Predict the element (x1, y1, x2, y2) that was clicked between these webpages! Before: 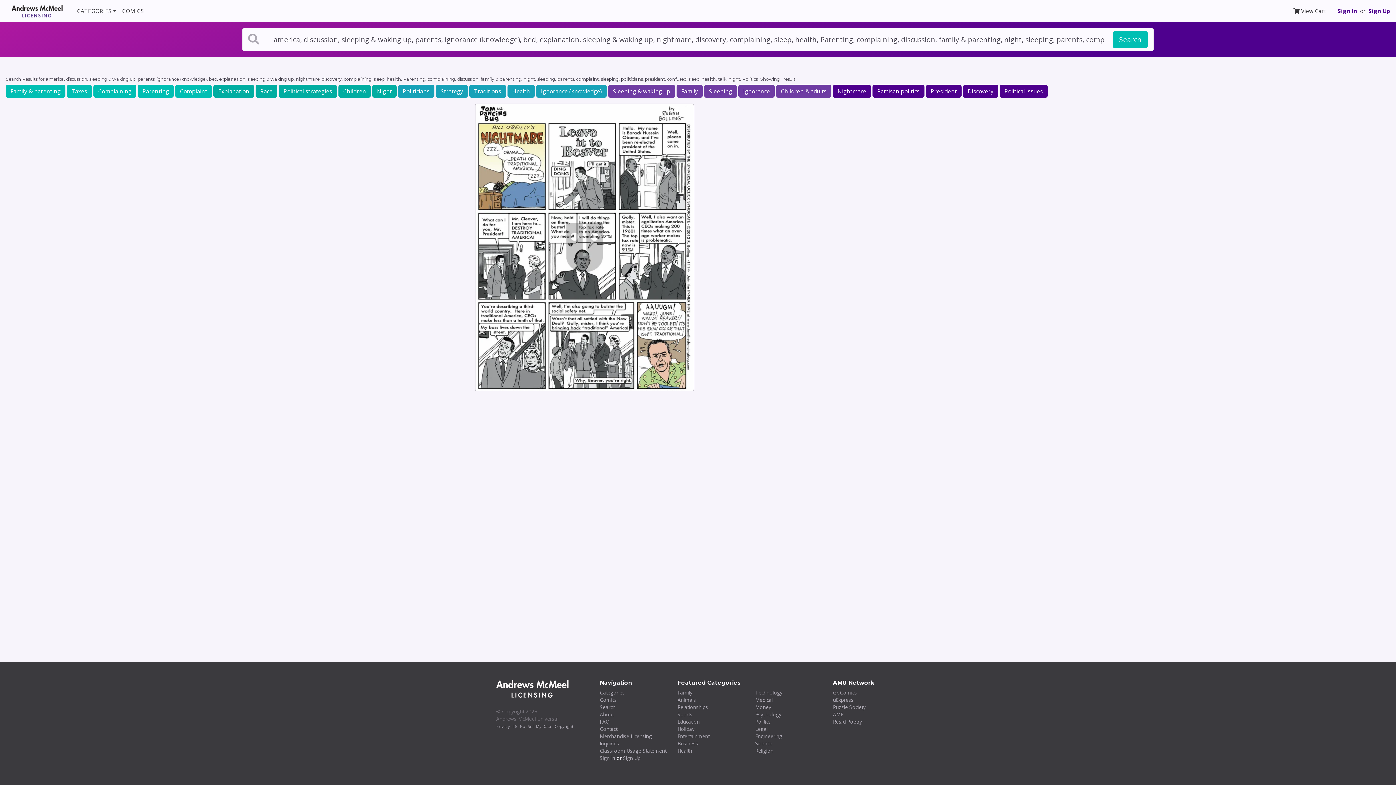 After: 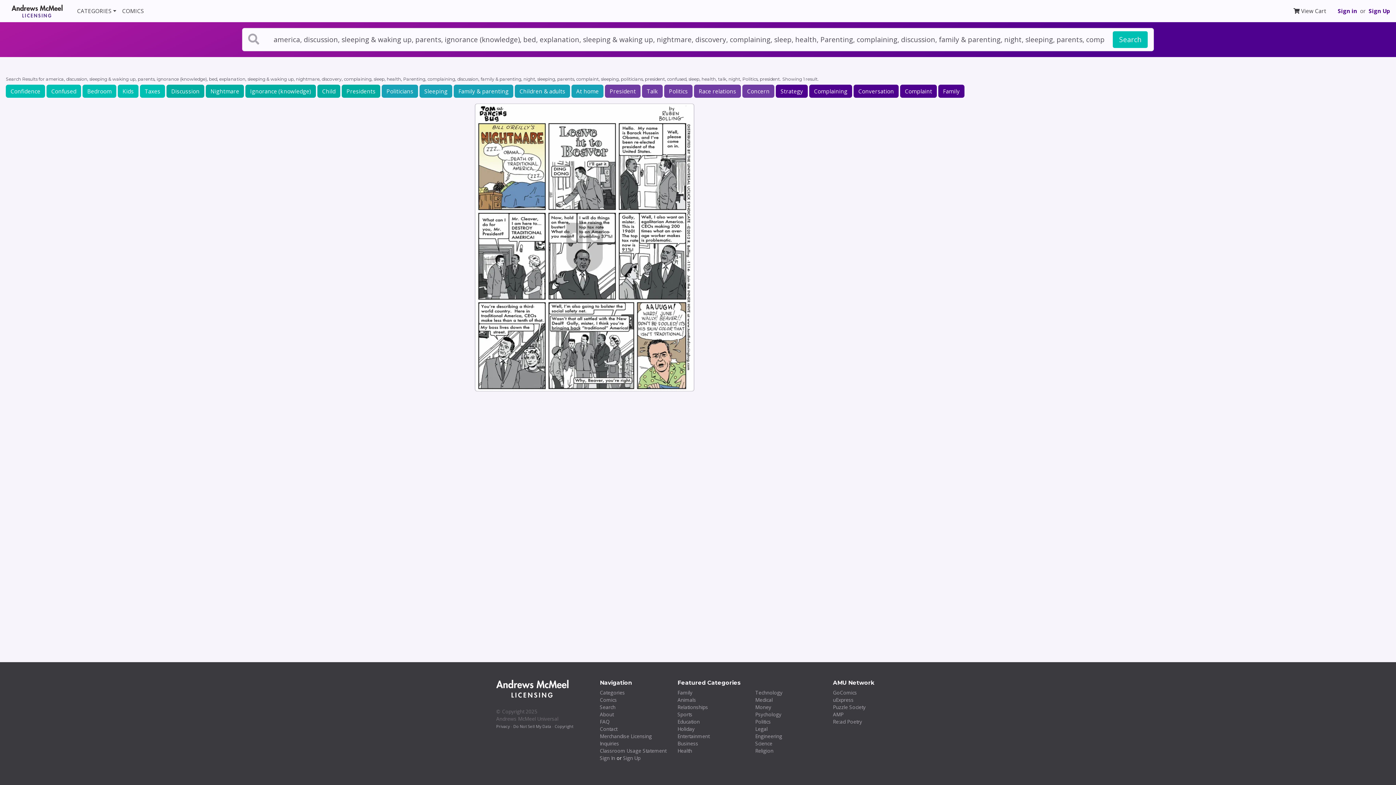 Action: label: President bbox: (926, 84, 961, 97)